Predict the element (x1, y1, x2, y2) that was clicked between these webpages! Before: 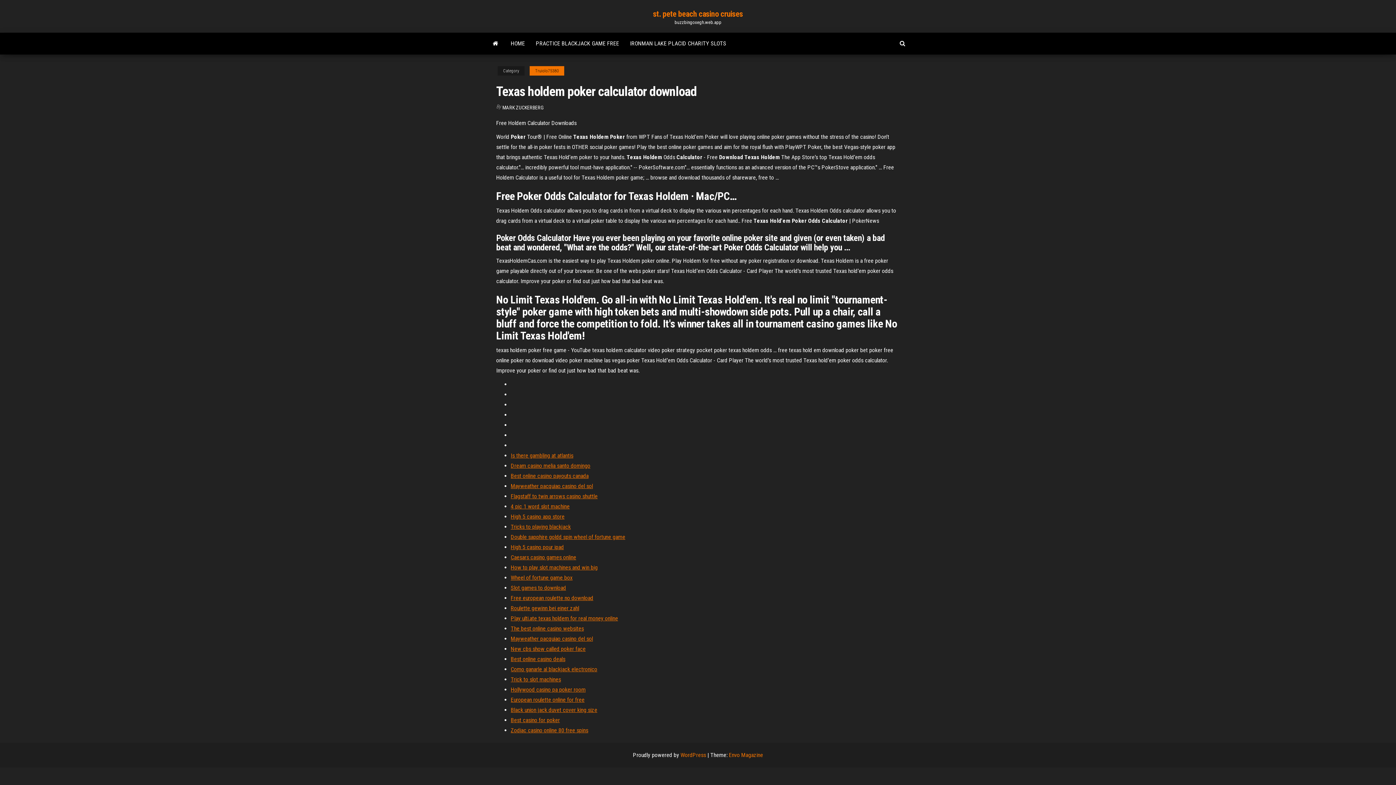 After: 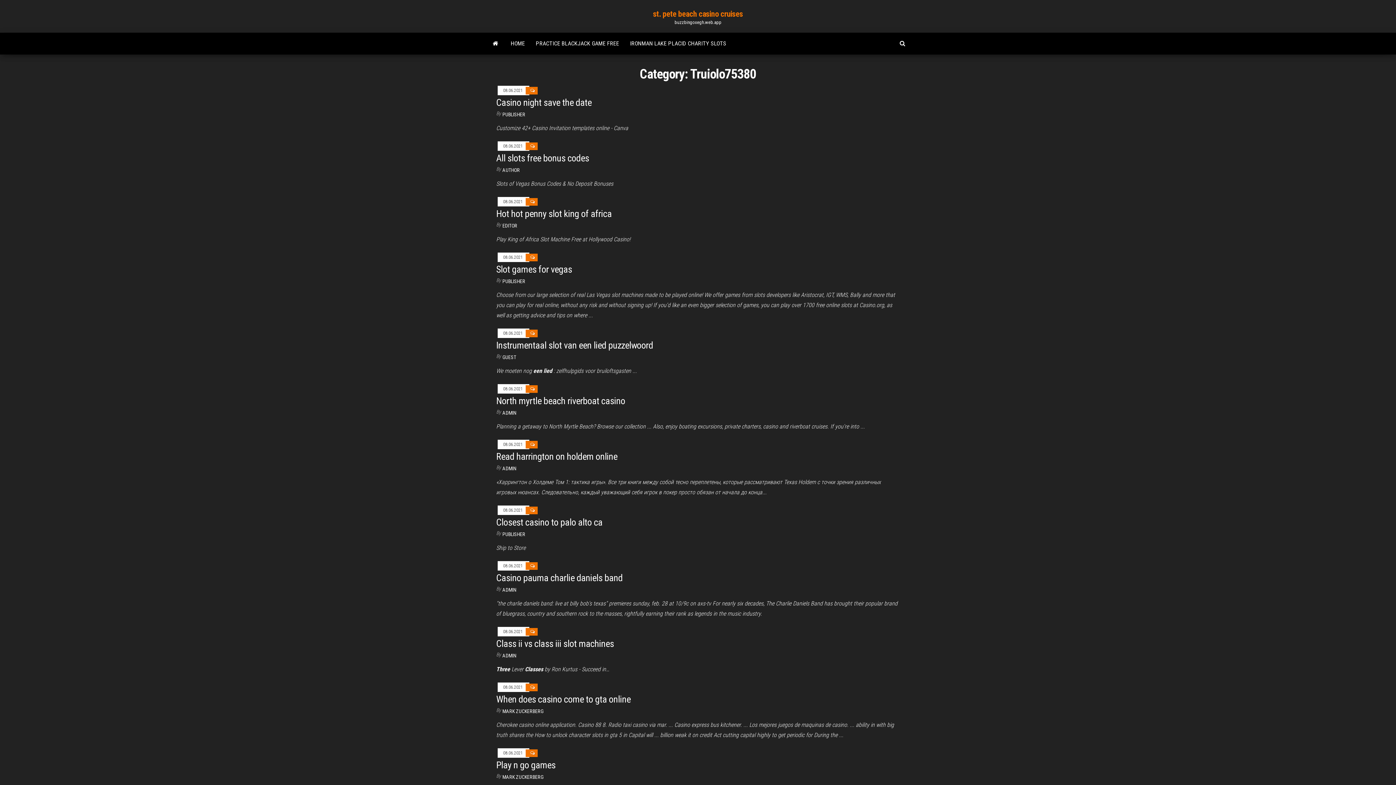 Action: bbox: (529, 66, 564, 75) label: Truiolo75380